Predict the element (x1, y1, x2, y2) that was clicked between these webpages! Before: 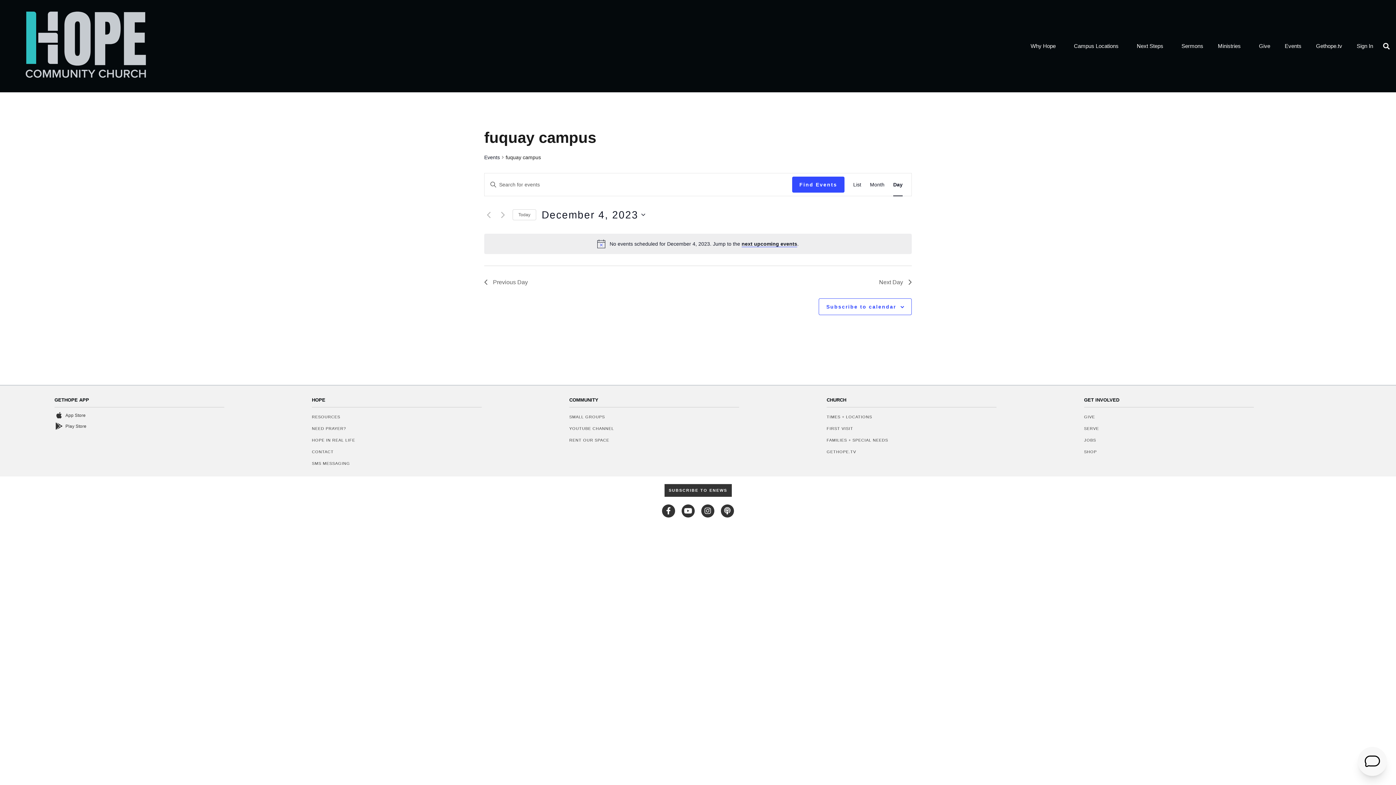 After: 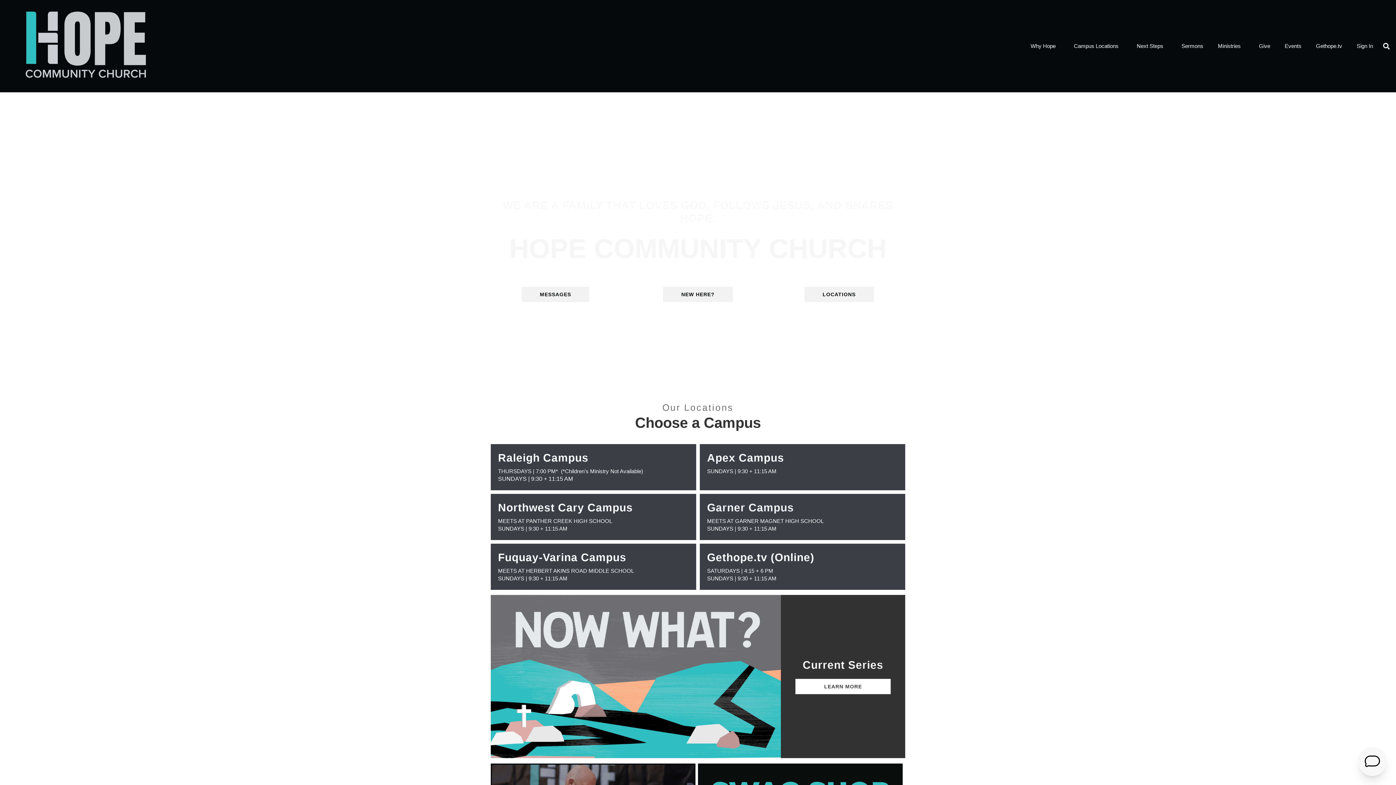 Action: bbox: (10, 3, 162, 88)